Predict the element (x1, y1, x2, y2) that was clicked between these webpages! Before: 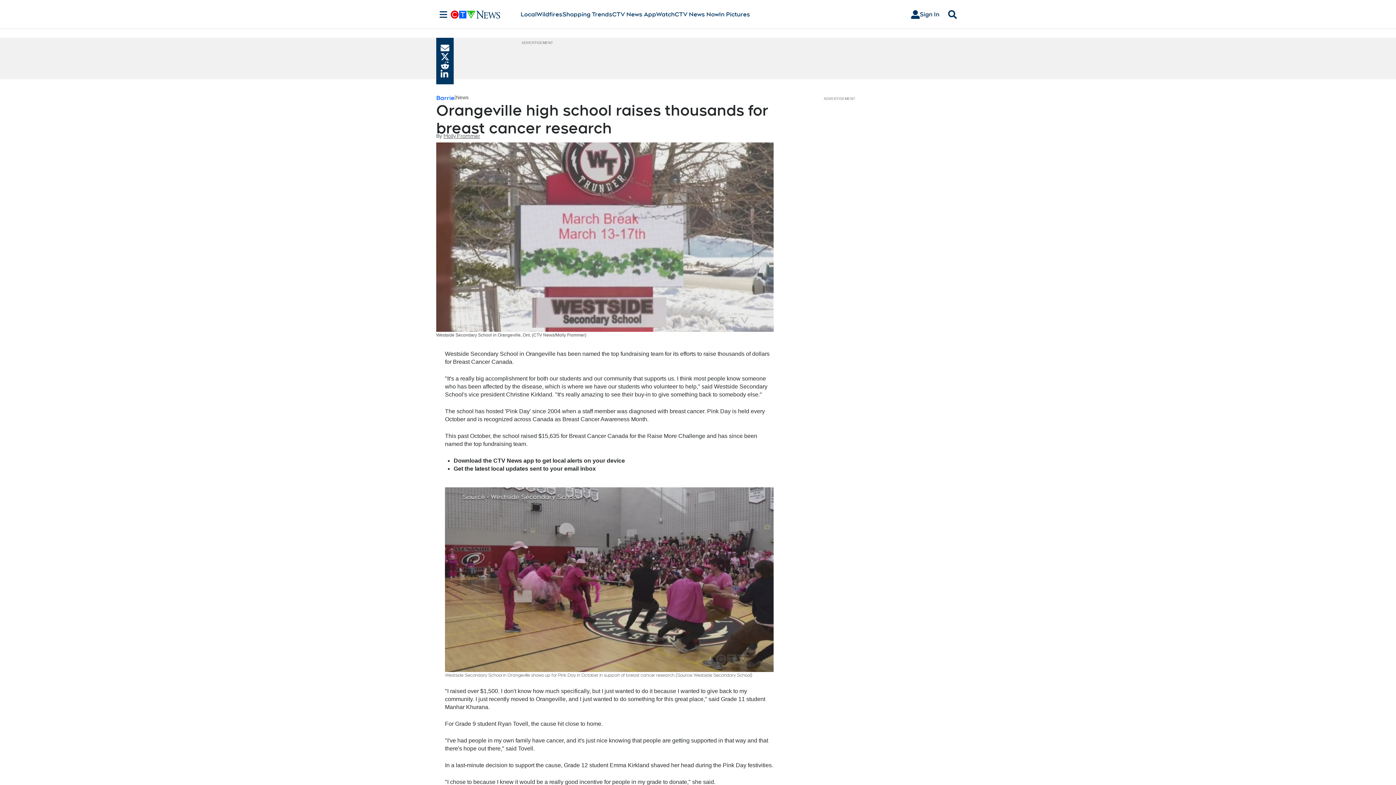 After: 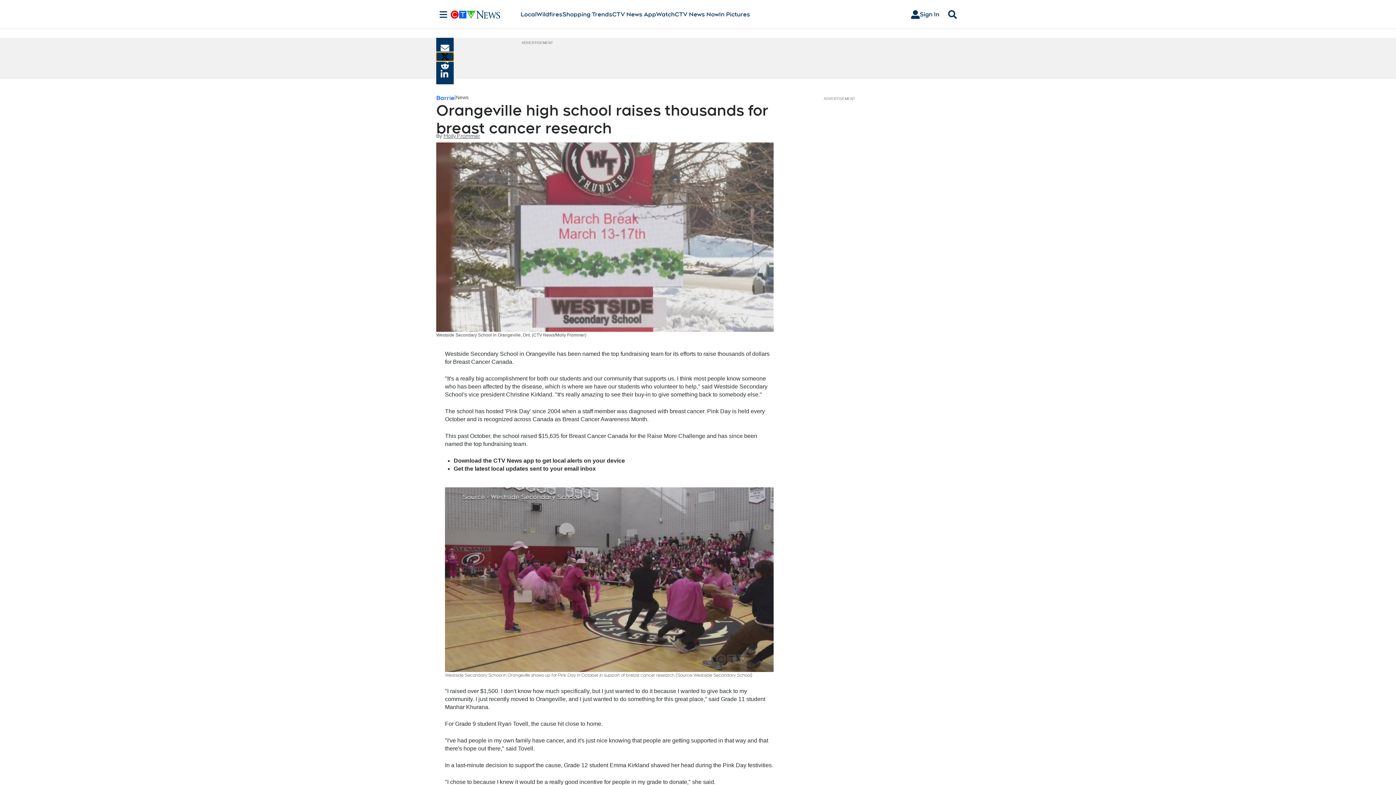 Action: bbox: (436, 52, 453, 61) label: Share current article via X